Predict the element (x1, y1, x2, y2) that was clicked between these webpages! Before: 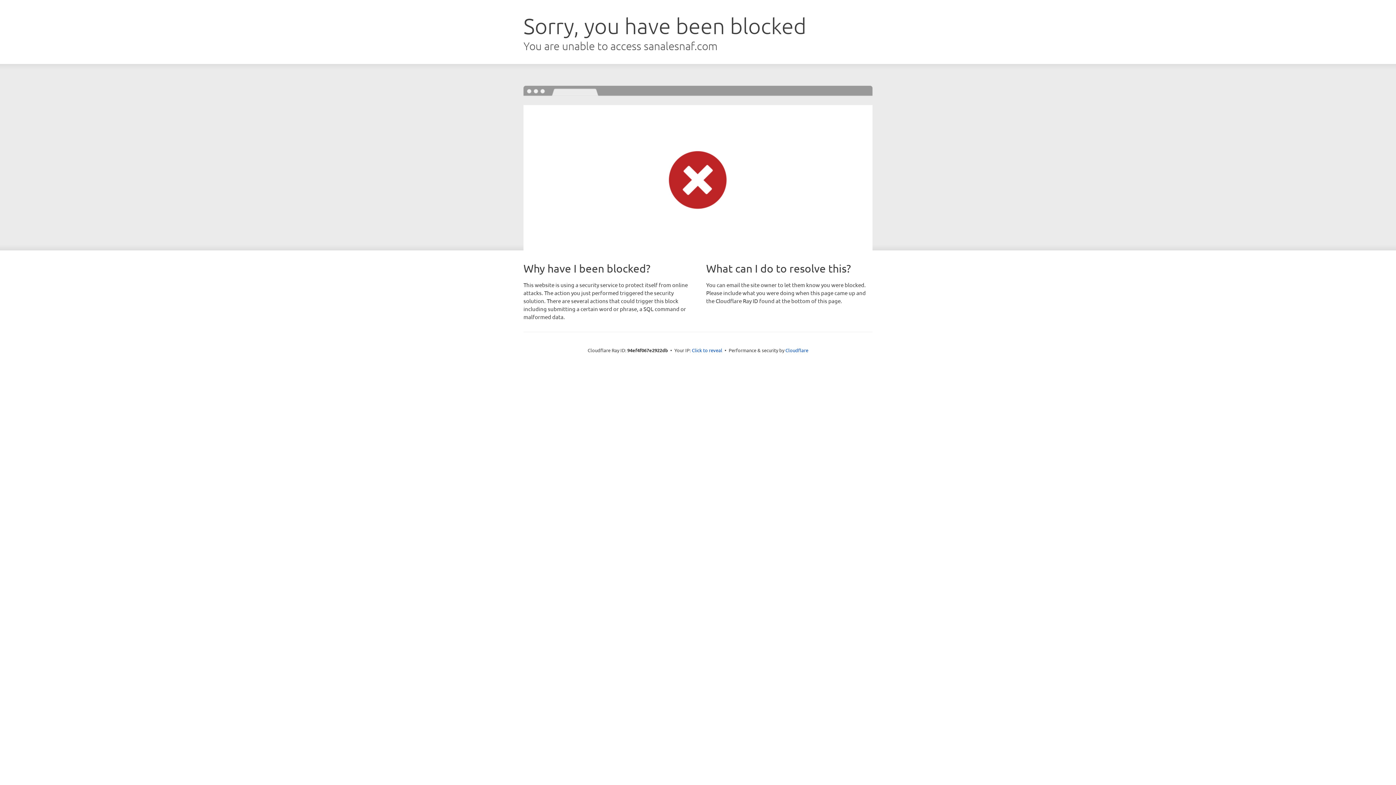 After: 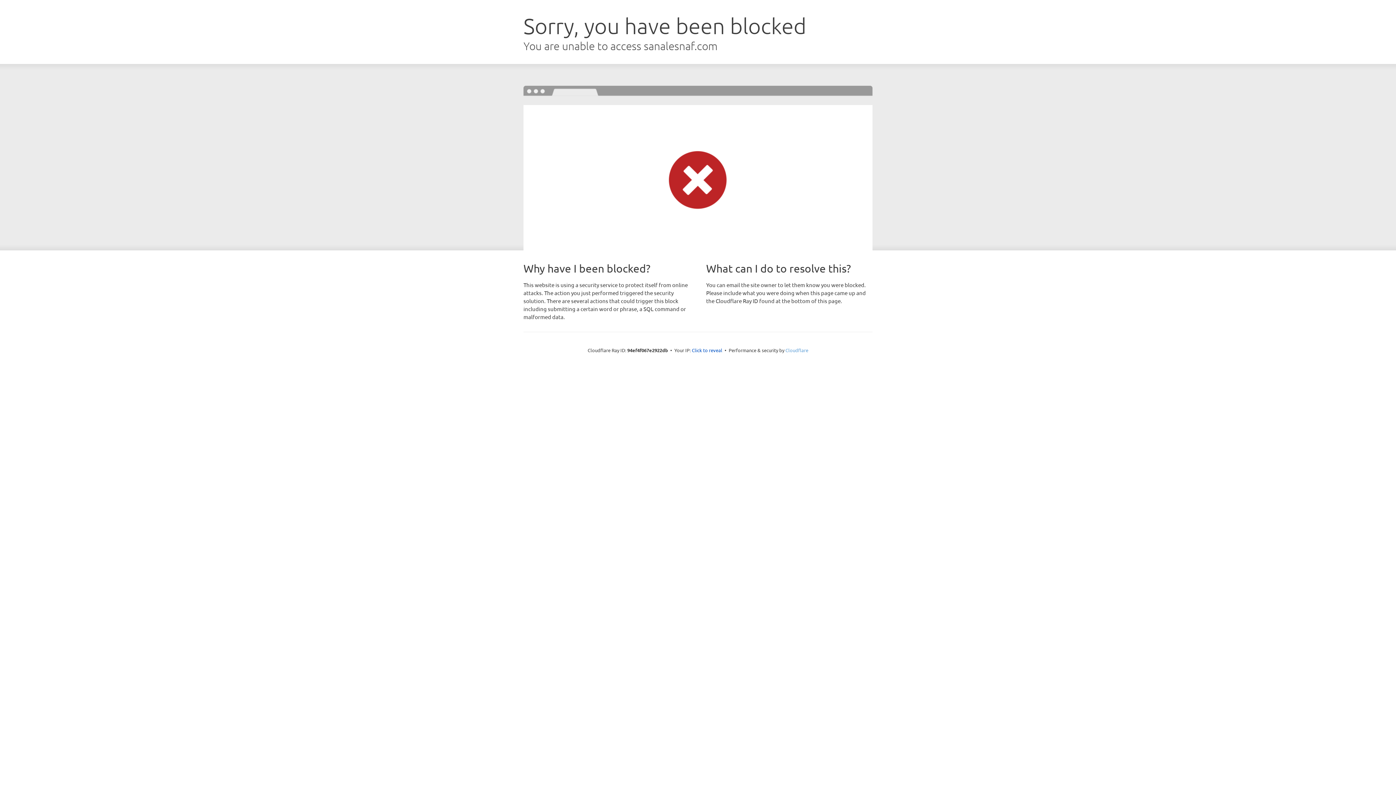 Action: label: Cloudflare bbox: (785, 347, 808, 353)